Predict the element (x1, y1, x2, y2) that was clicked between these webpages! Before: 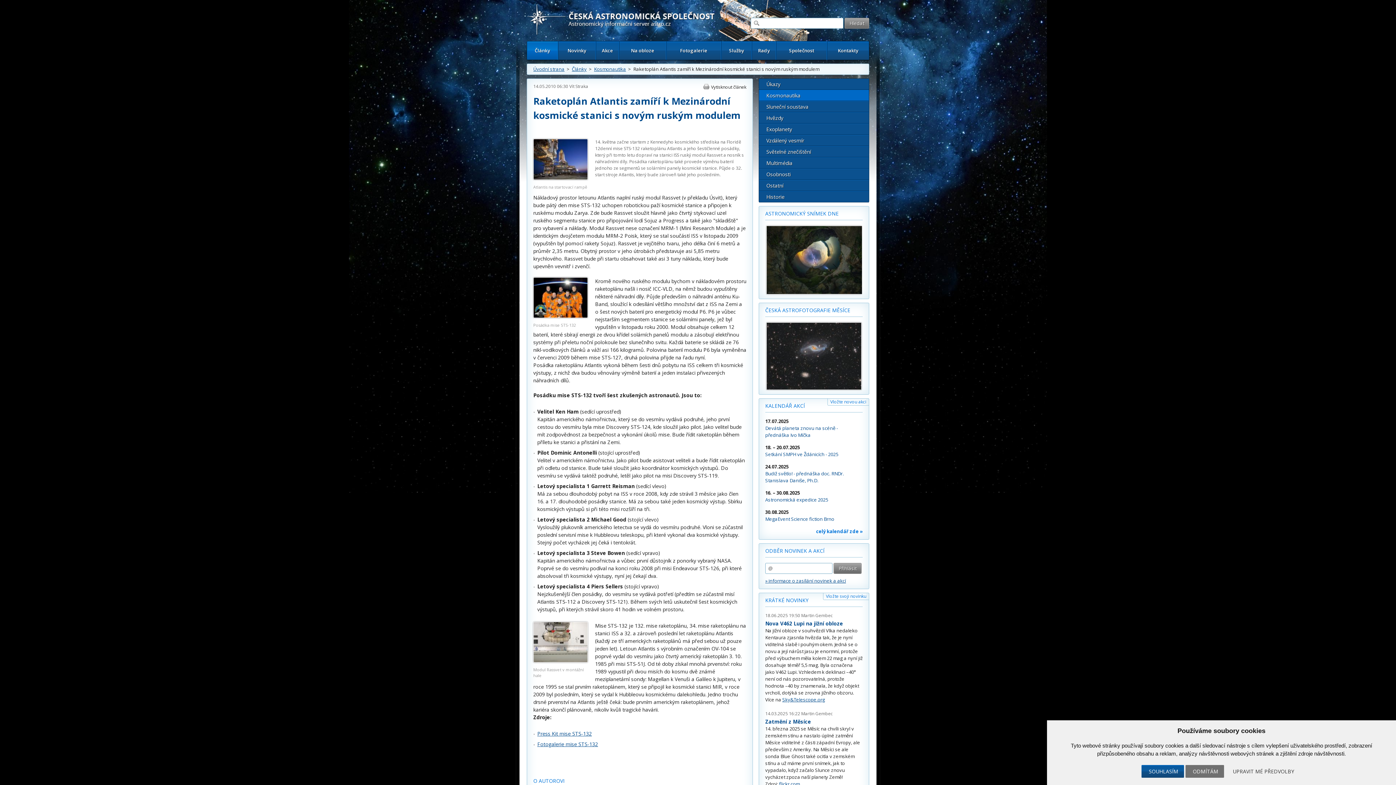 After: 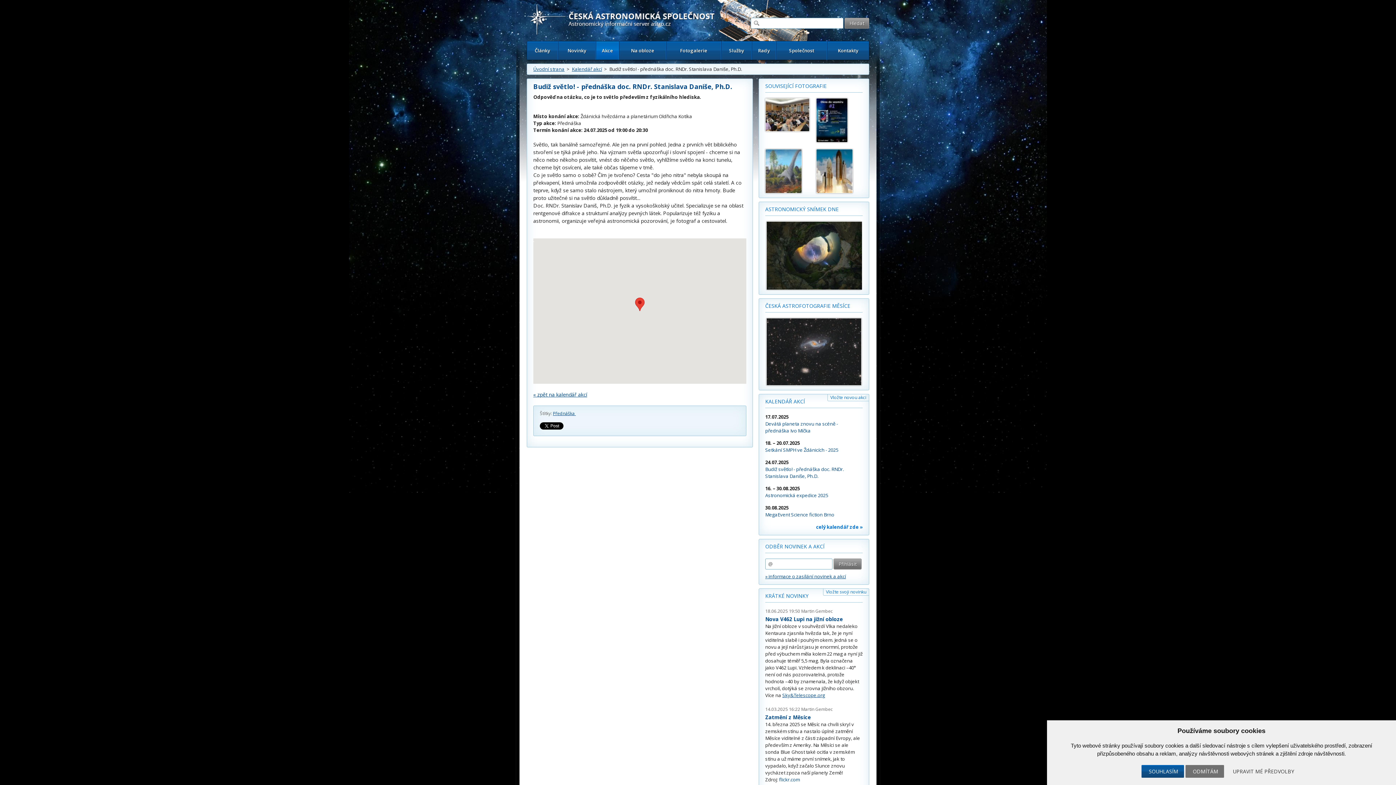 Action: label: 24.07.2025
Budiž světlo! - přednáška doc. RNDr. Stanislava Daniše, Ph.D. bbox: (765, 463, 862, 484)